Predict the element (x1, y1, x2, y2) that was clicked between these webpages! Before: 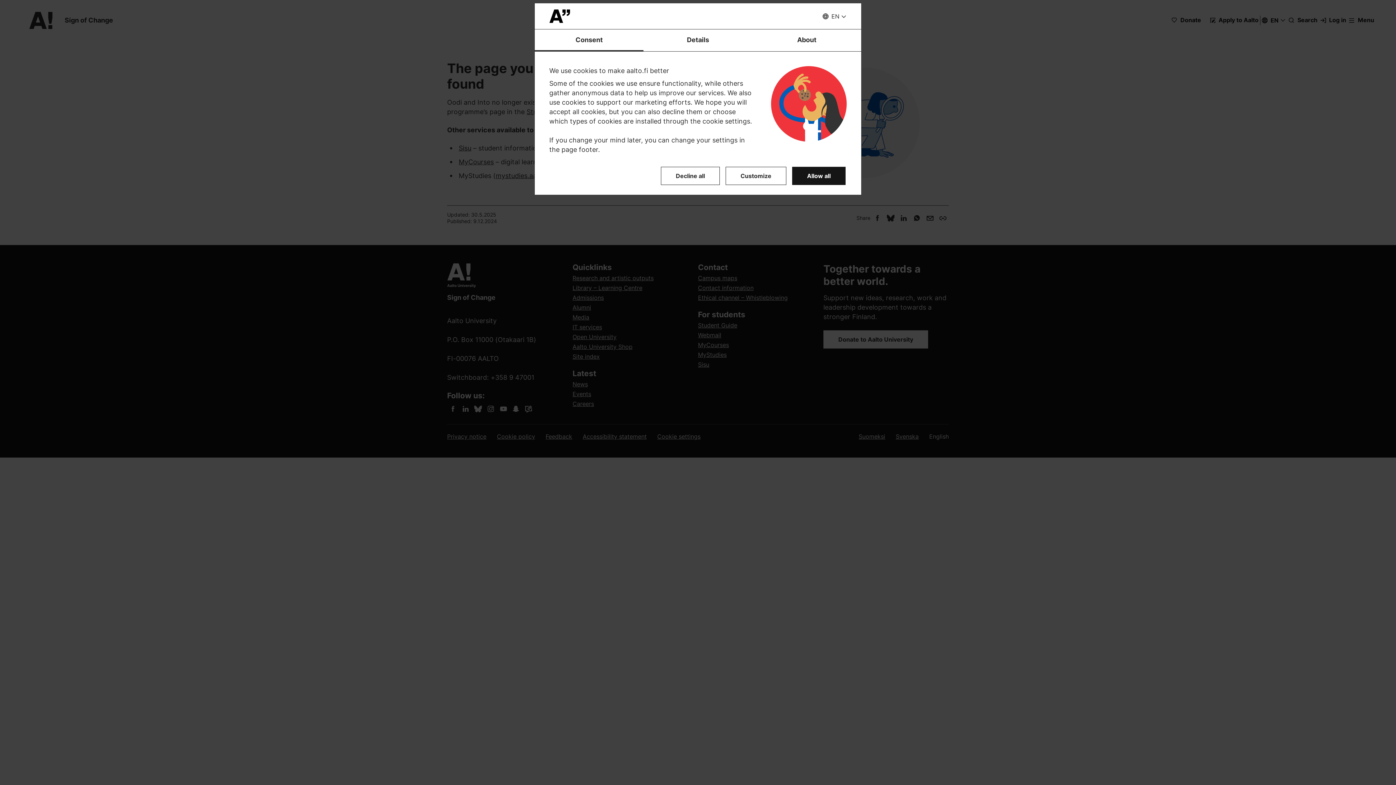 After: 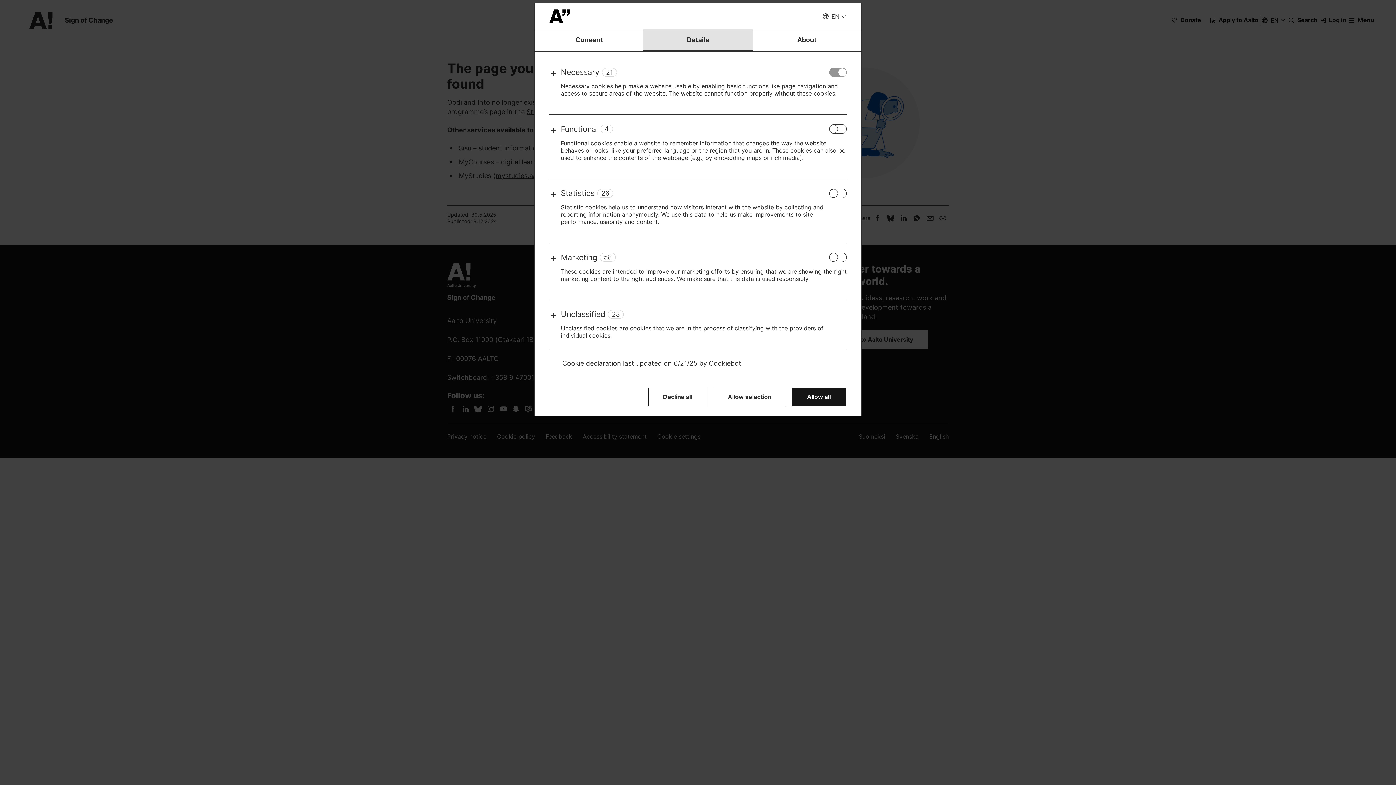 Action: label: Customize bbox: (725, 166, 786, 185)